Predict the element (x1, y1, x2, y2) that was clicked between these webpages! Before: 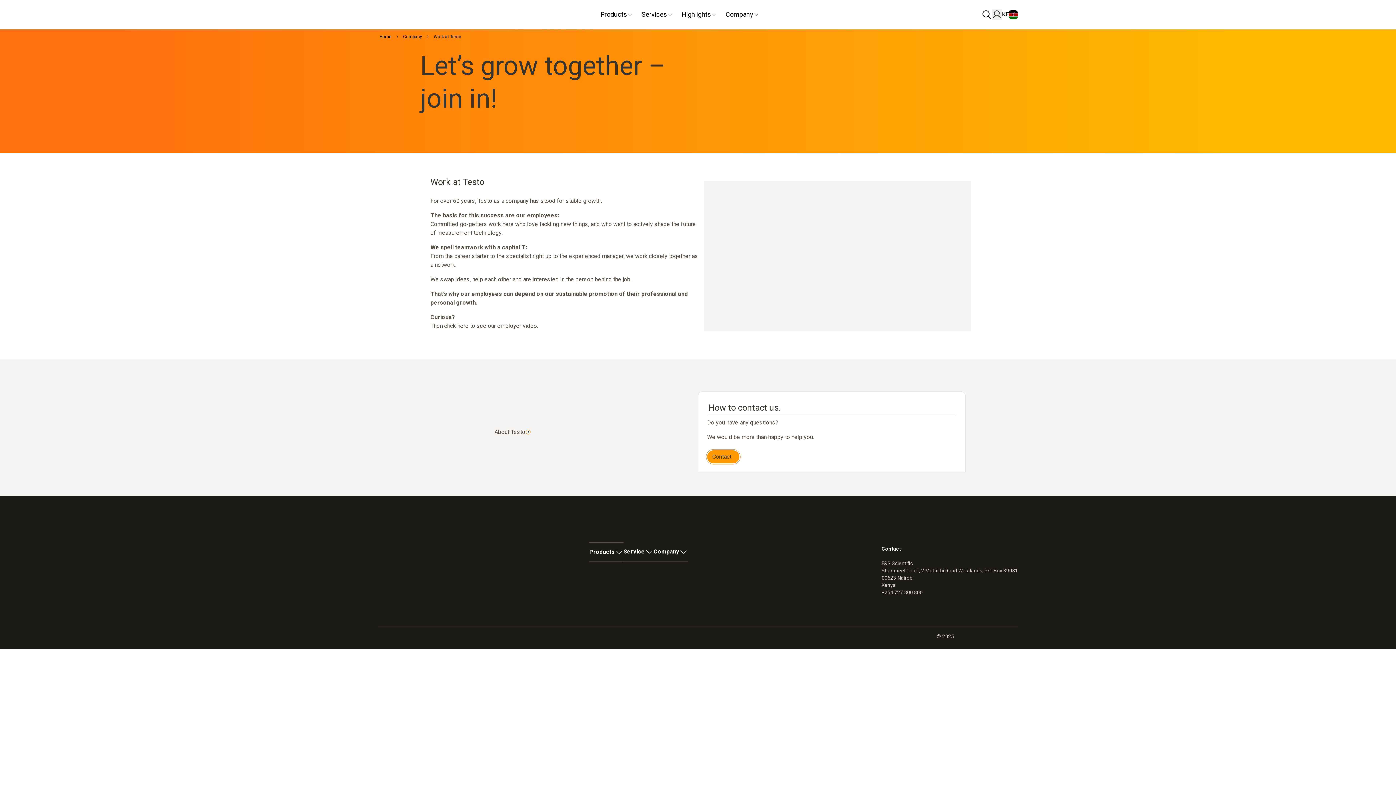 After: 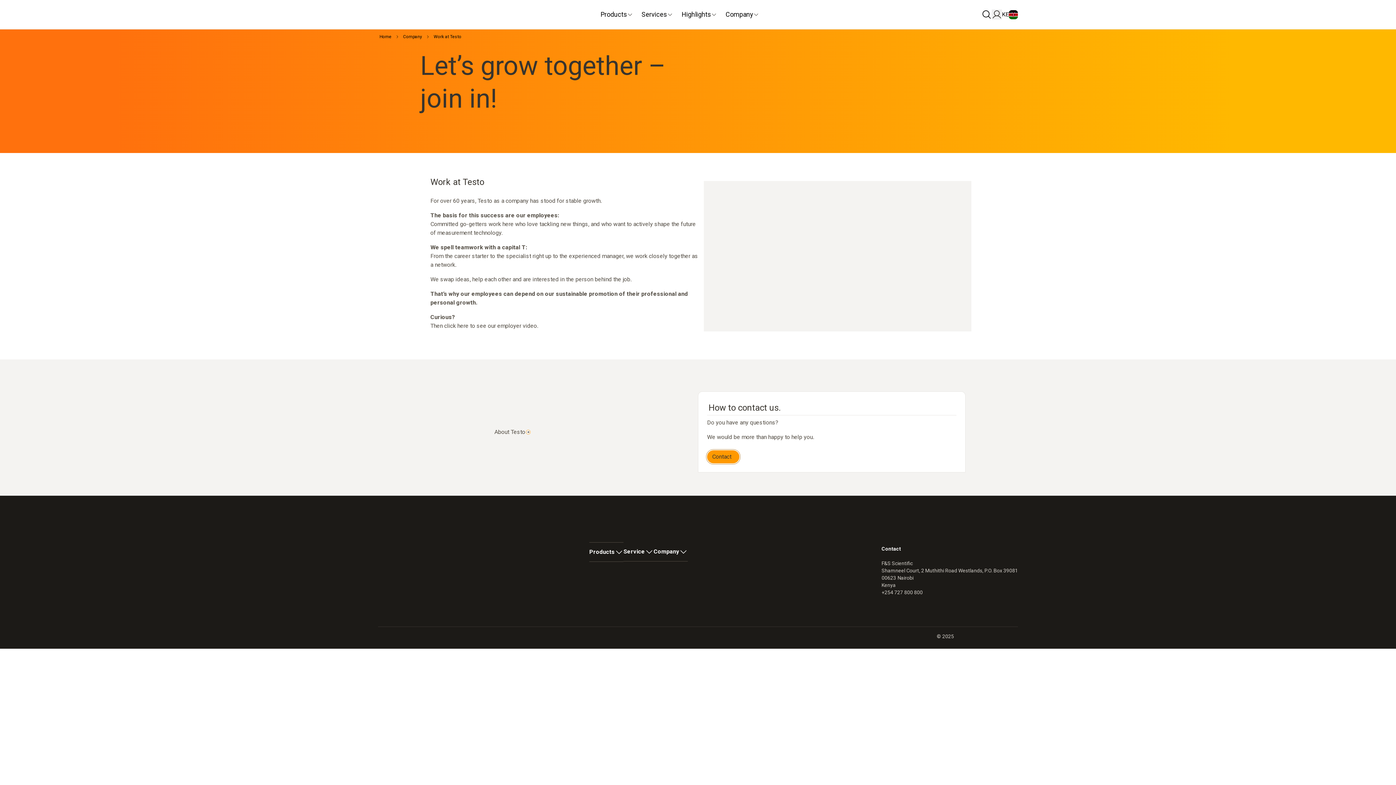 Action: bbox: (881, 589, 1018, 596) label: +254 727 800 800